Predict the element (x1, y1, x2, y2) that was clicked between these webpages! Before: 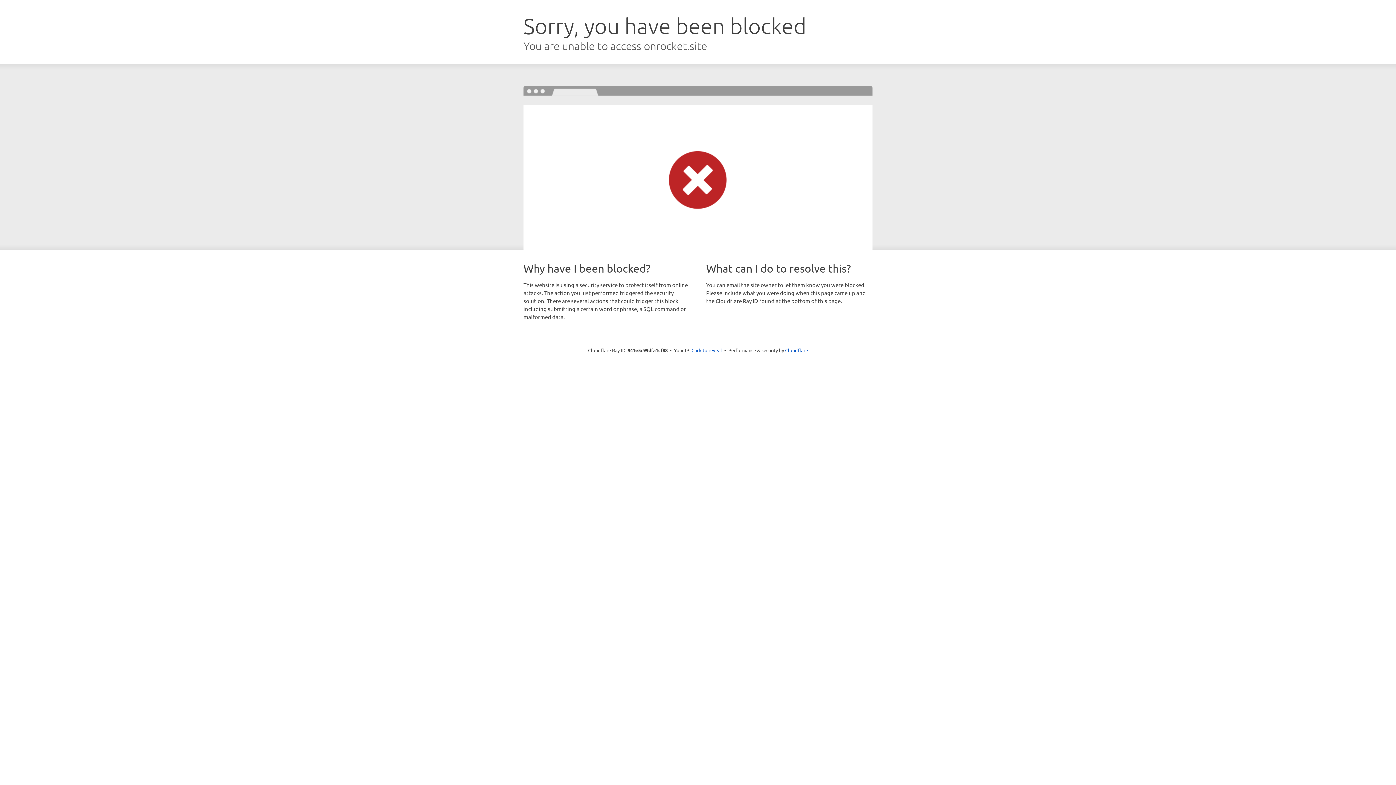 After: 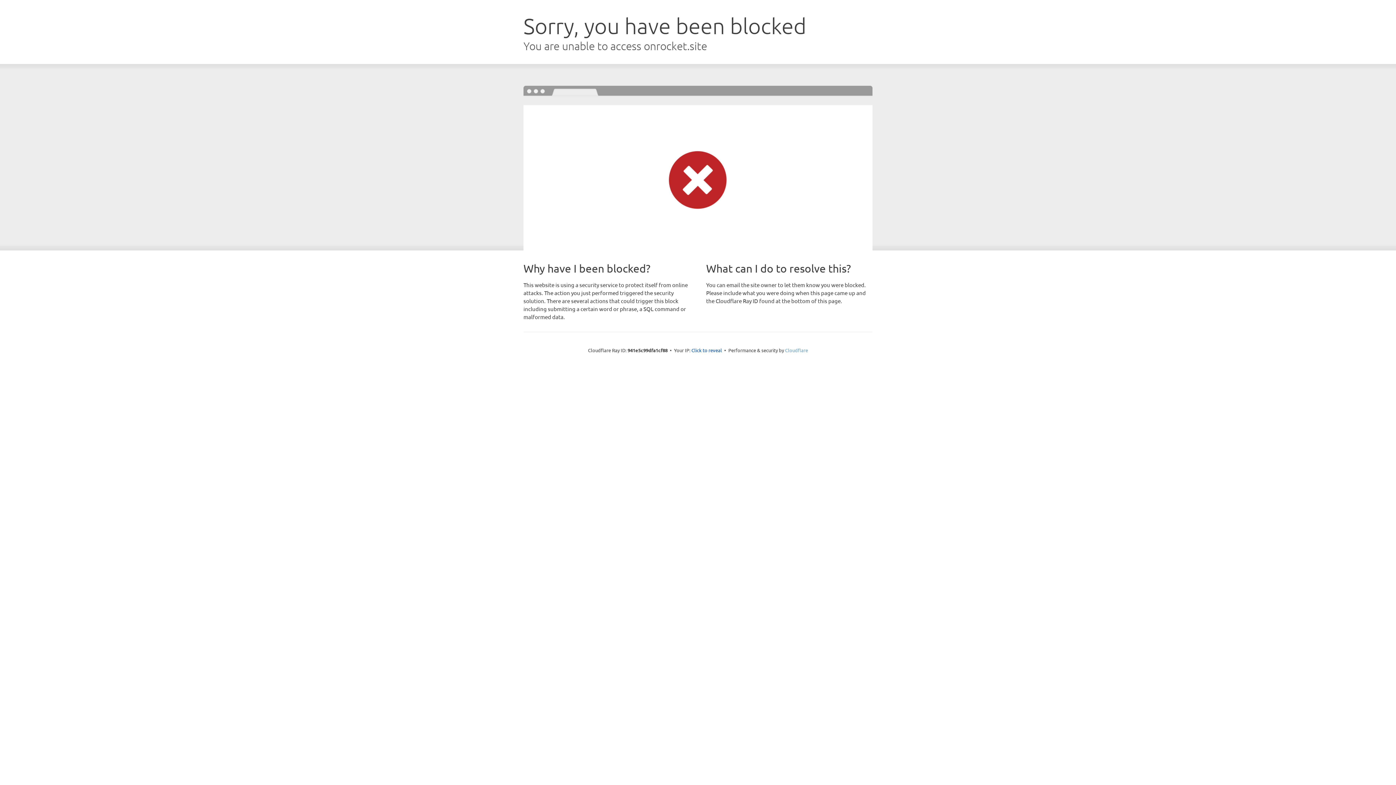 Action: label: Cloudflare bbox: (785, 347, 808, 353)